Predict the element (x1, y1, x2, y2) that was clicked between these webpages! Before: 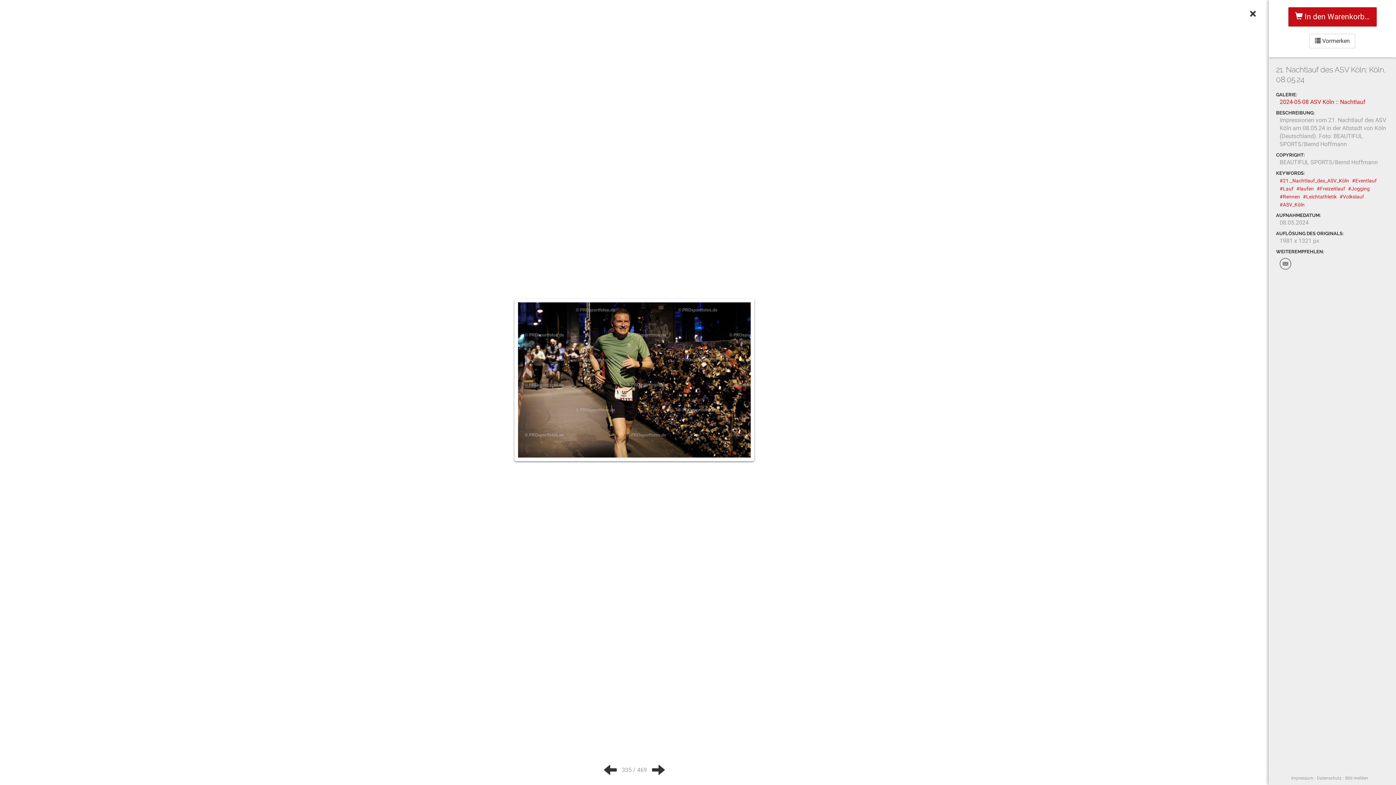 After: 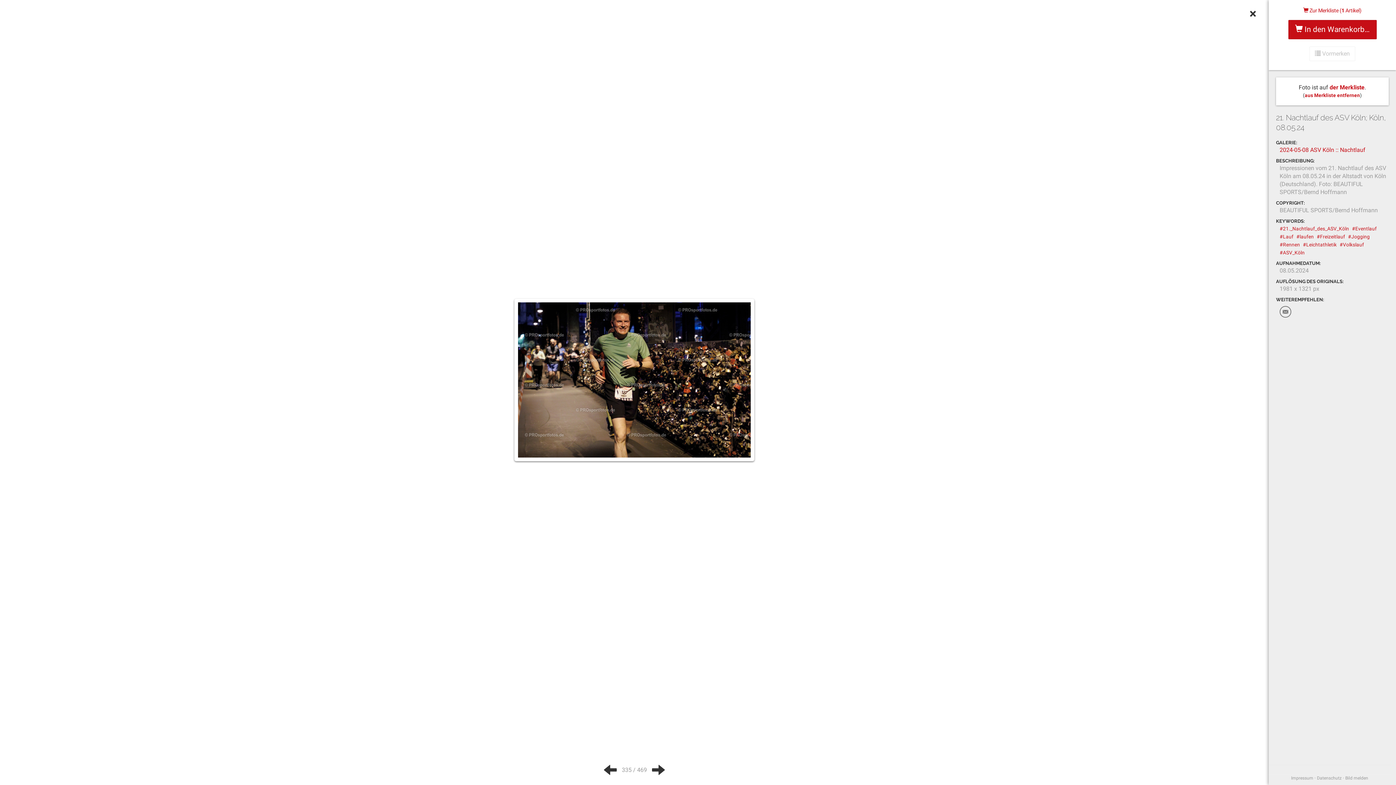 Action: bbox: (1309, 33, 1355, 48) label:  Vormerken